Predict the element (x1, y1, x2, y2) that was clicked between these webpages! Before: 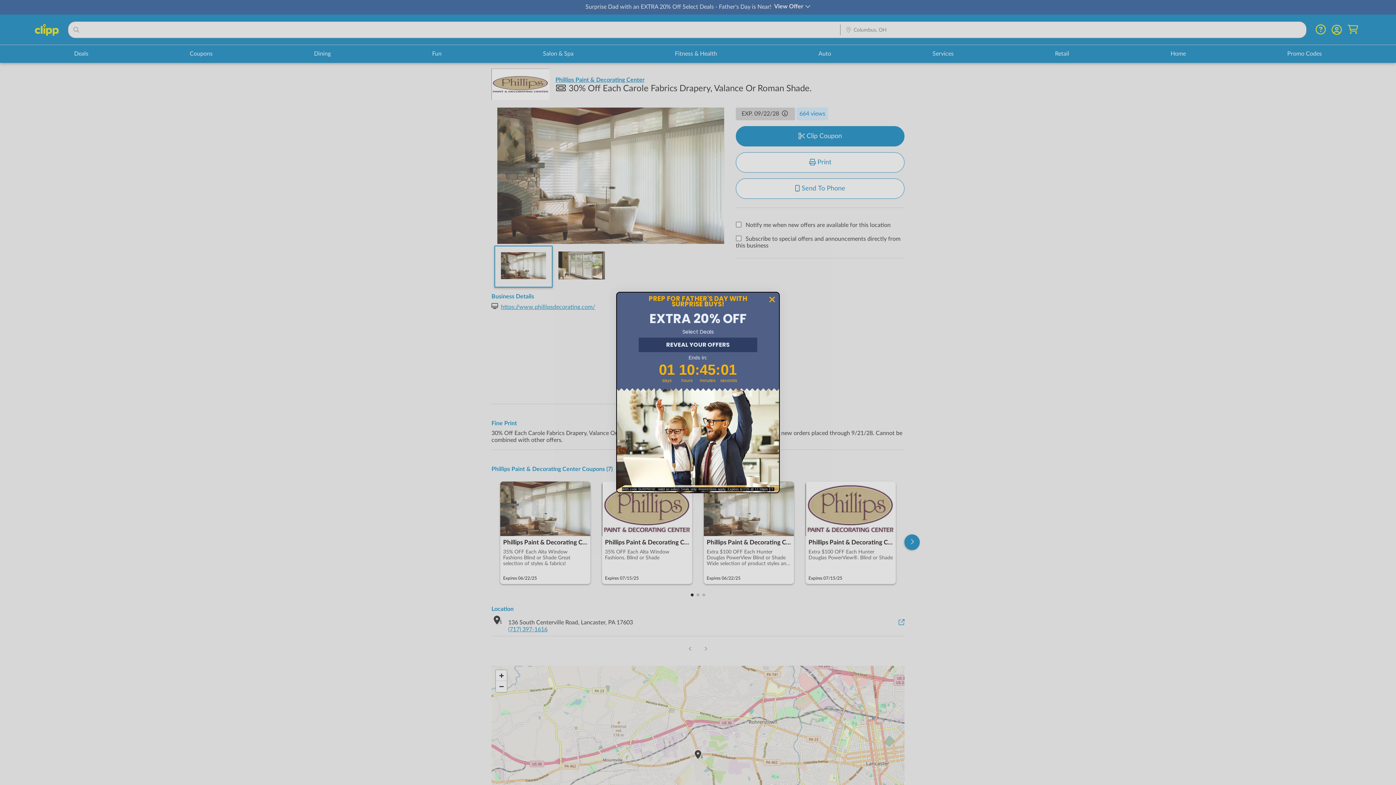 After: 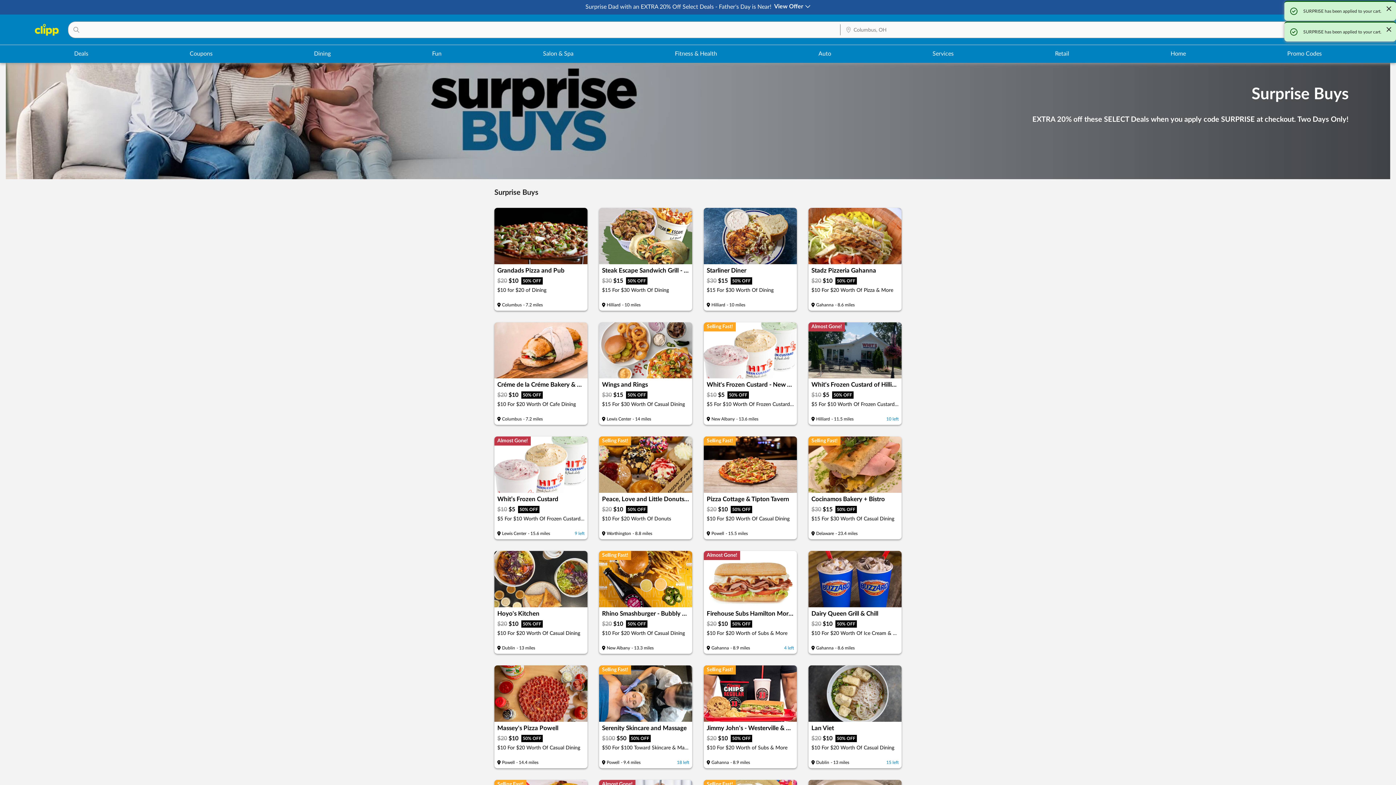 Action: bbox: (638, 337, 757, 352) label: REVEAL YOUR OFFERS